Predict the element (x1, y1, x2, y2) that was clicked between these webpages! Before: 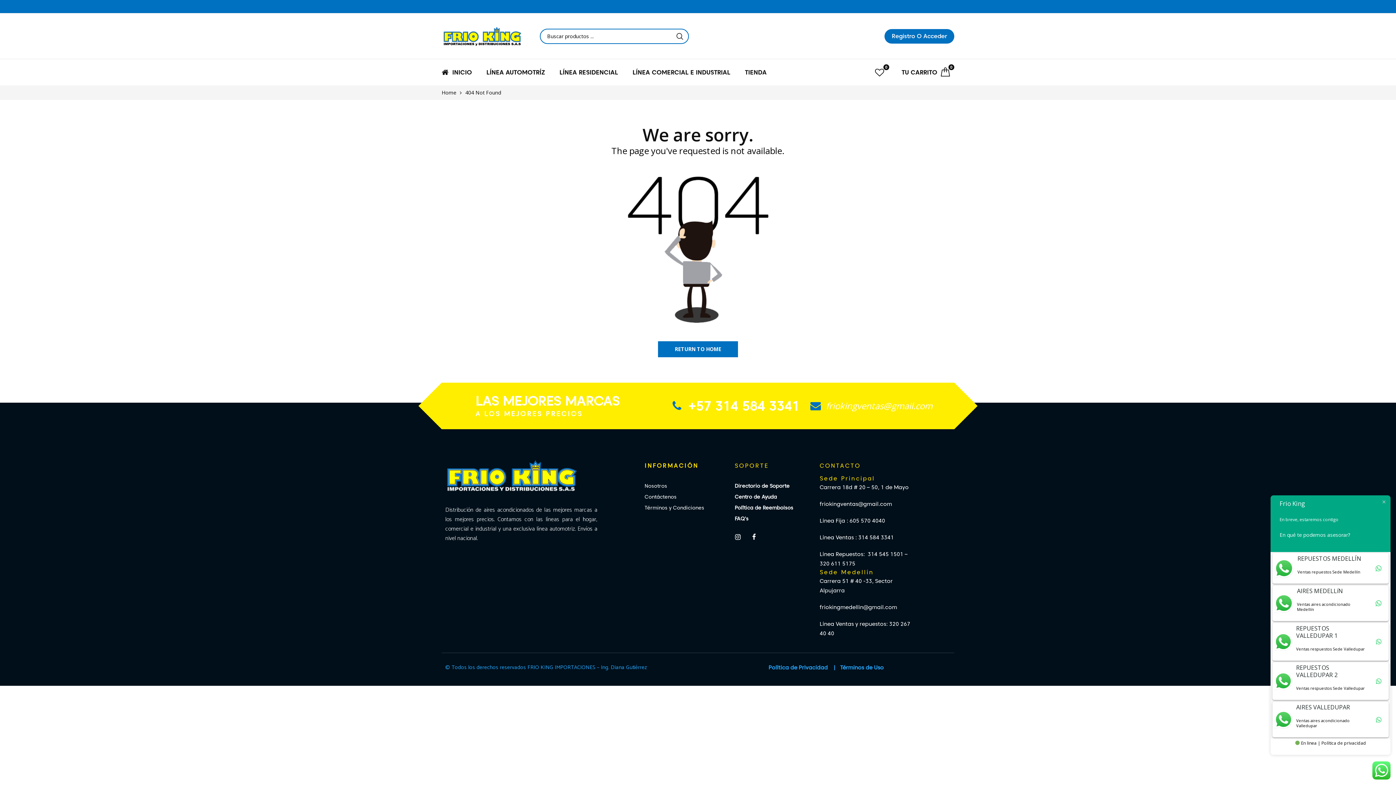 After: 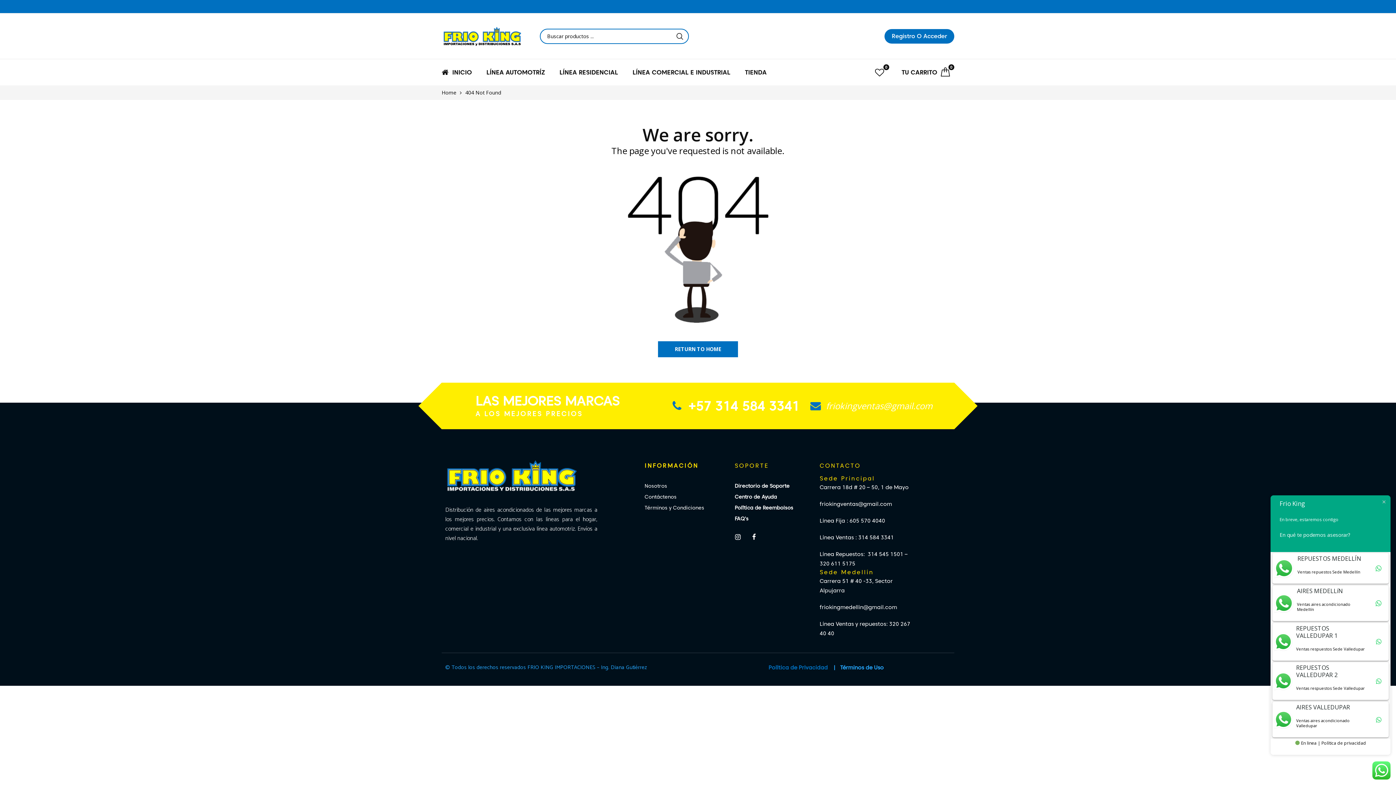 Action: label: Política de Privacidad bbox: (768, 664, 828, 671)